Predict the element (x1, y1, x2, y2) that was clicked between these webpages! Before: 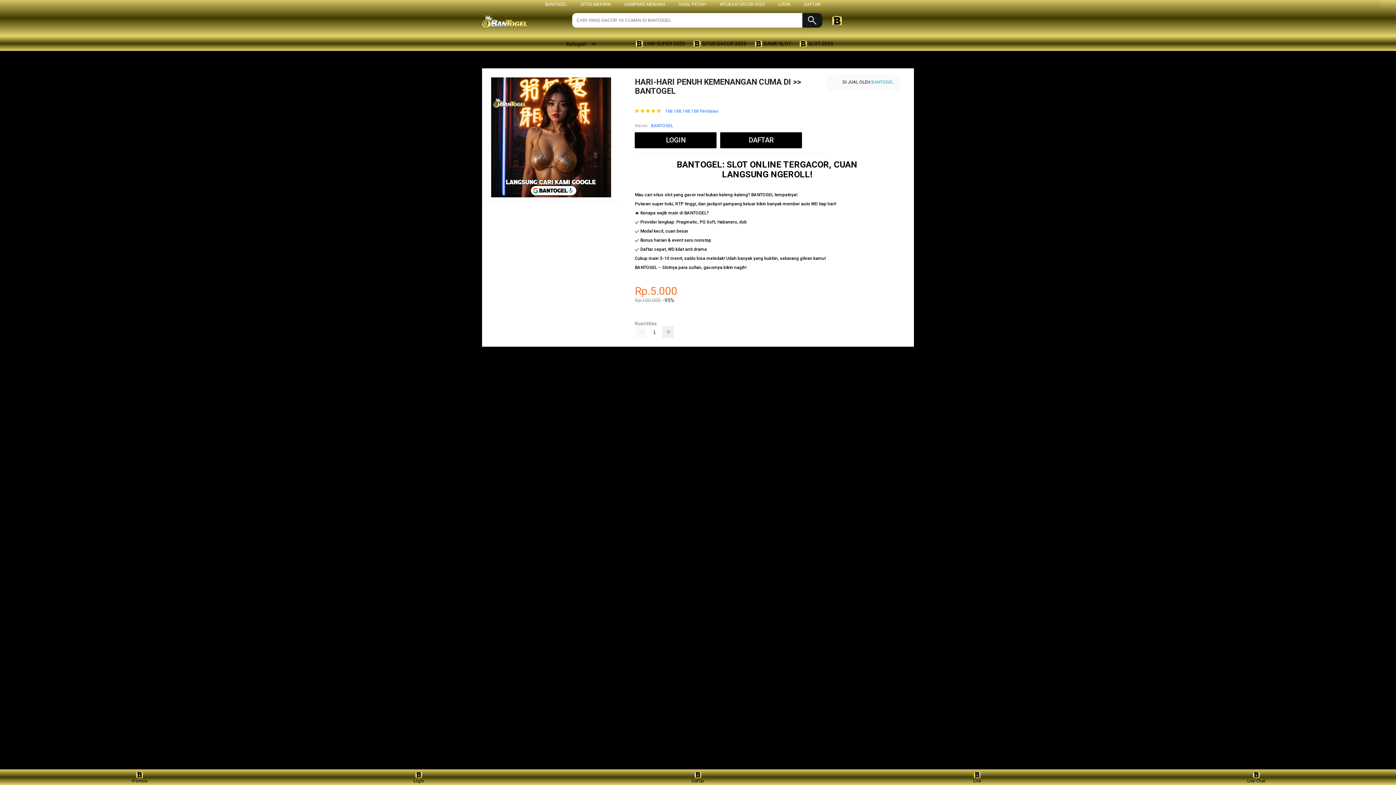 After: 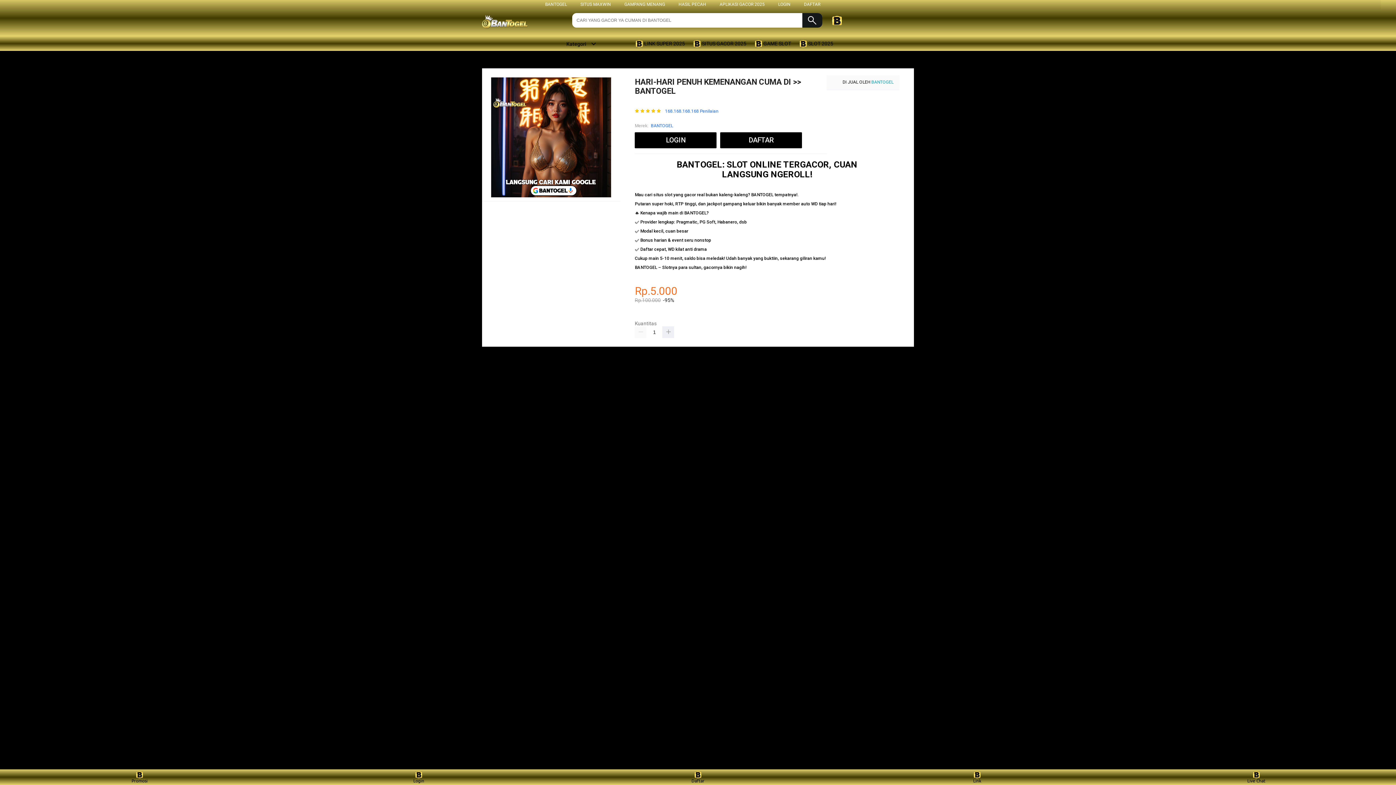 Action: label:  GAME SLOT bbox: (754, 36, 794, 50)